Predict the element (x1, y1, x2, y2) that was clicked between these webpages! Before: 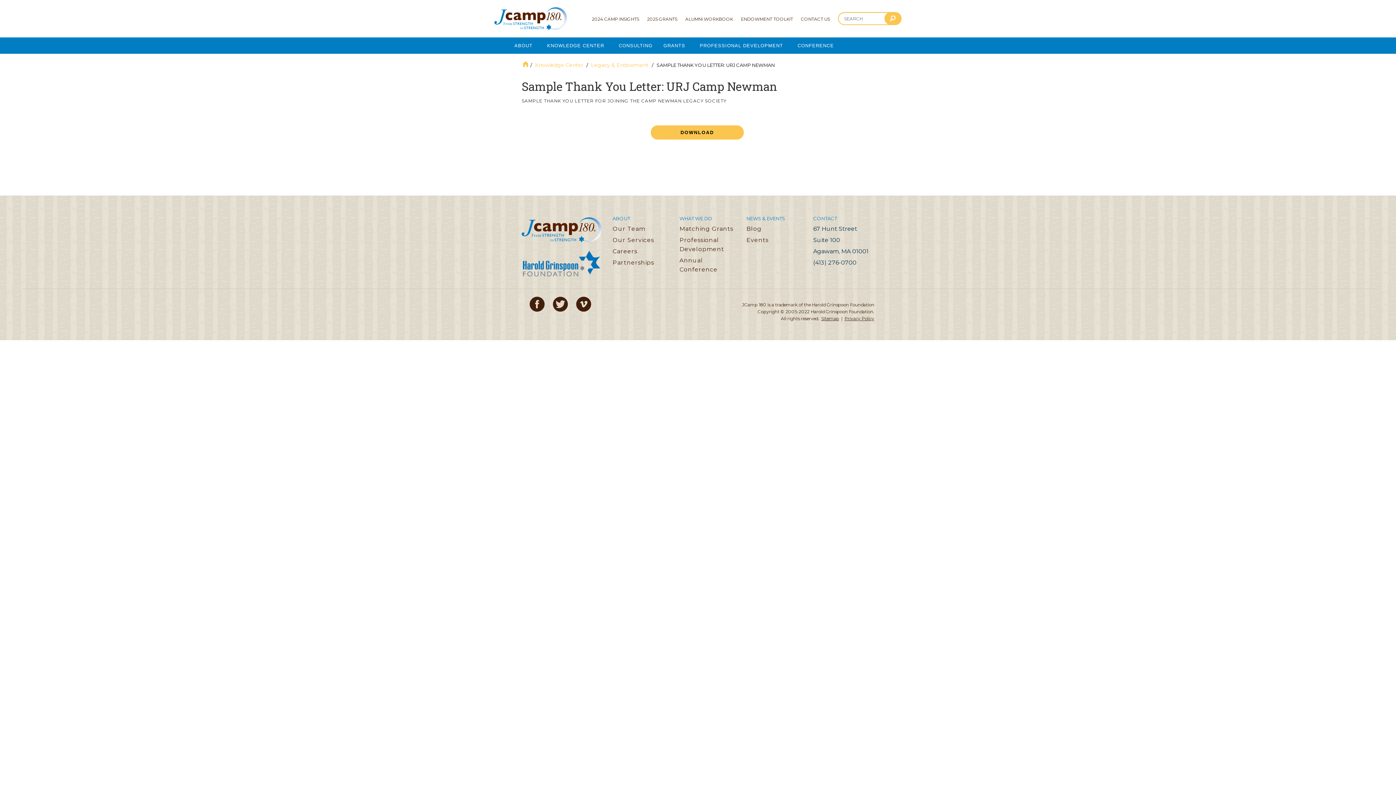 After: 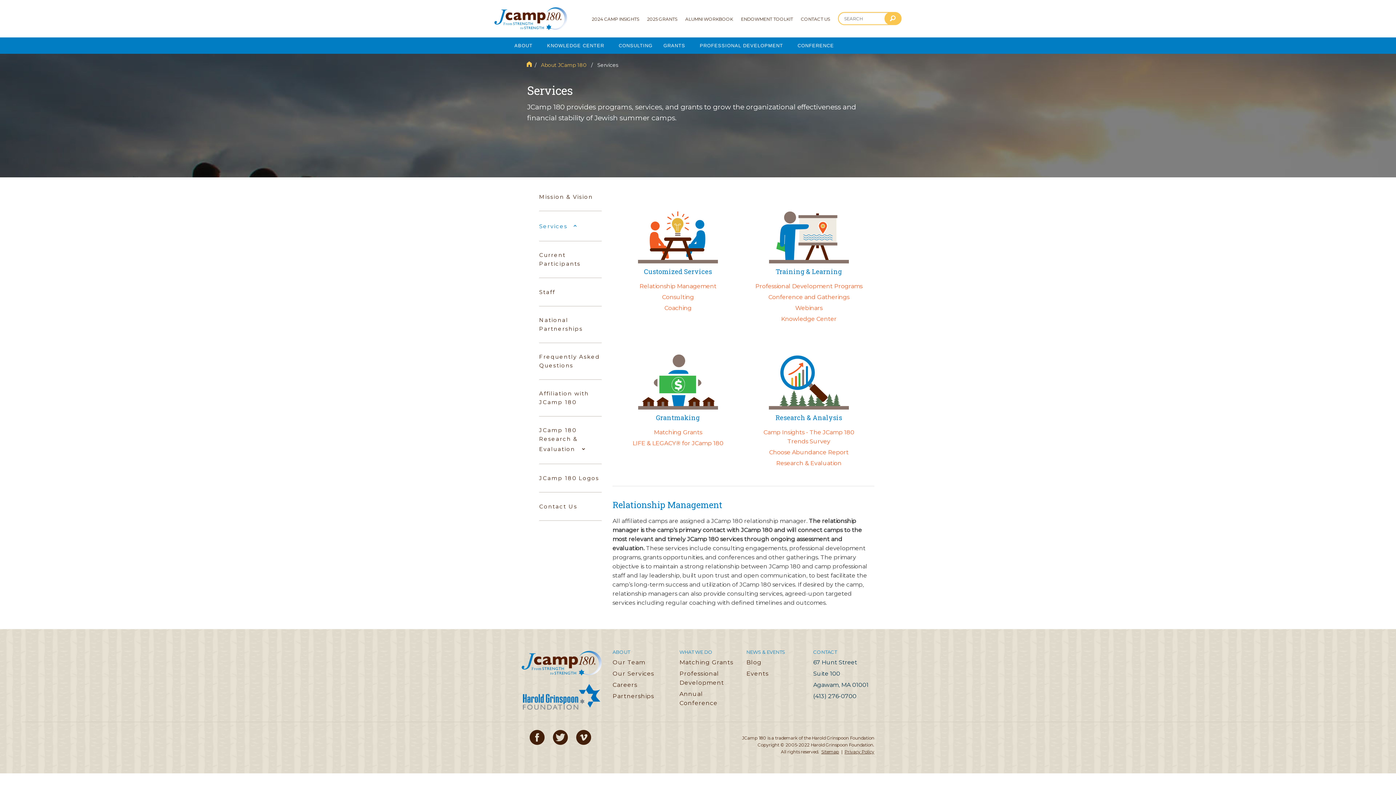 Action: label: Our Services bbox: (612, 236, 654, 243)